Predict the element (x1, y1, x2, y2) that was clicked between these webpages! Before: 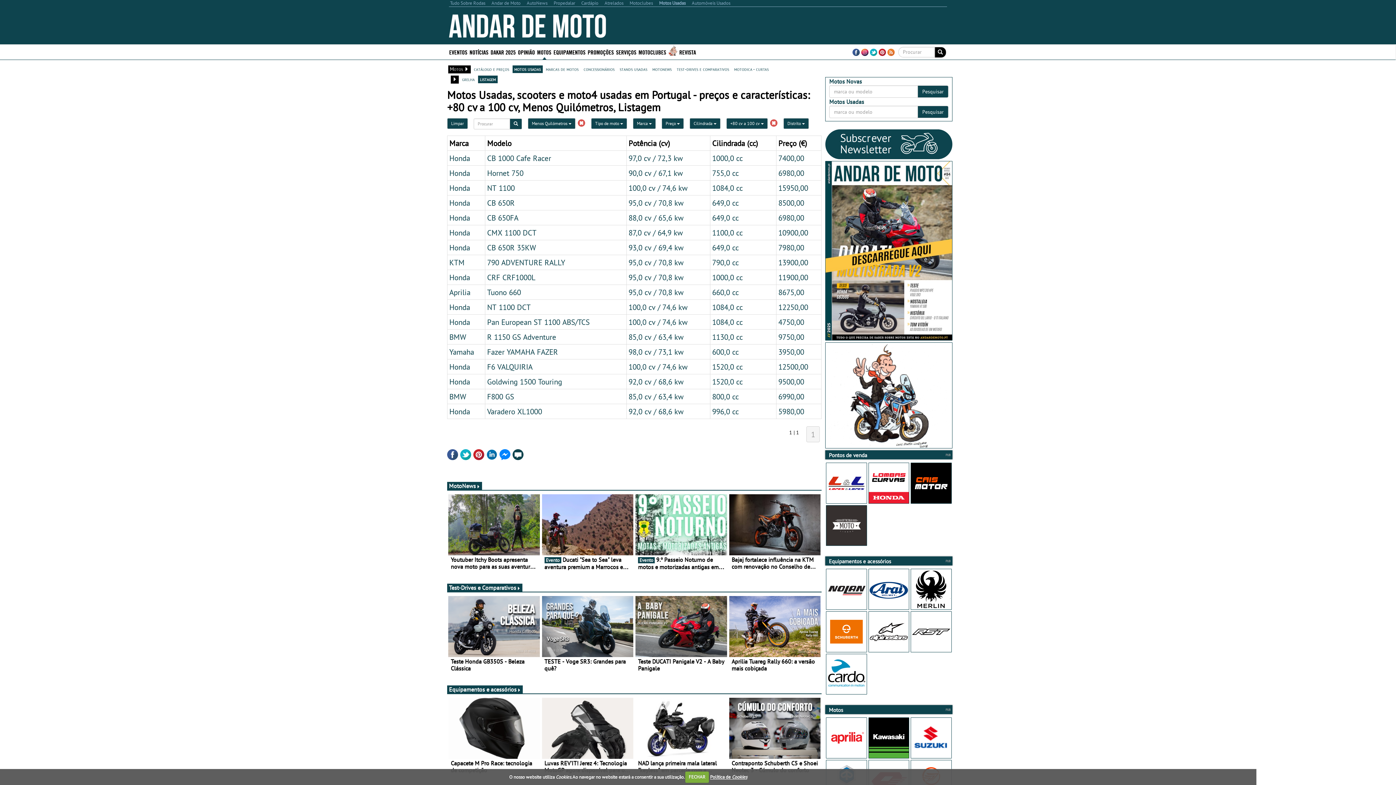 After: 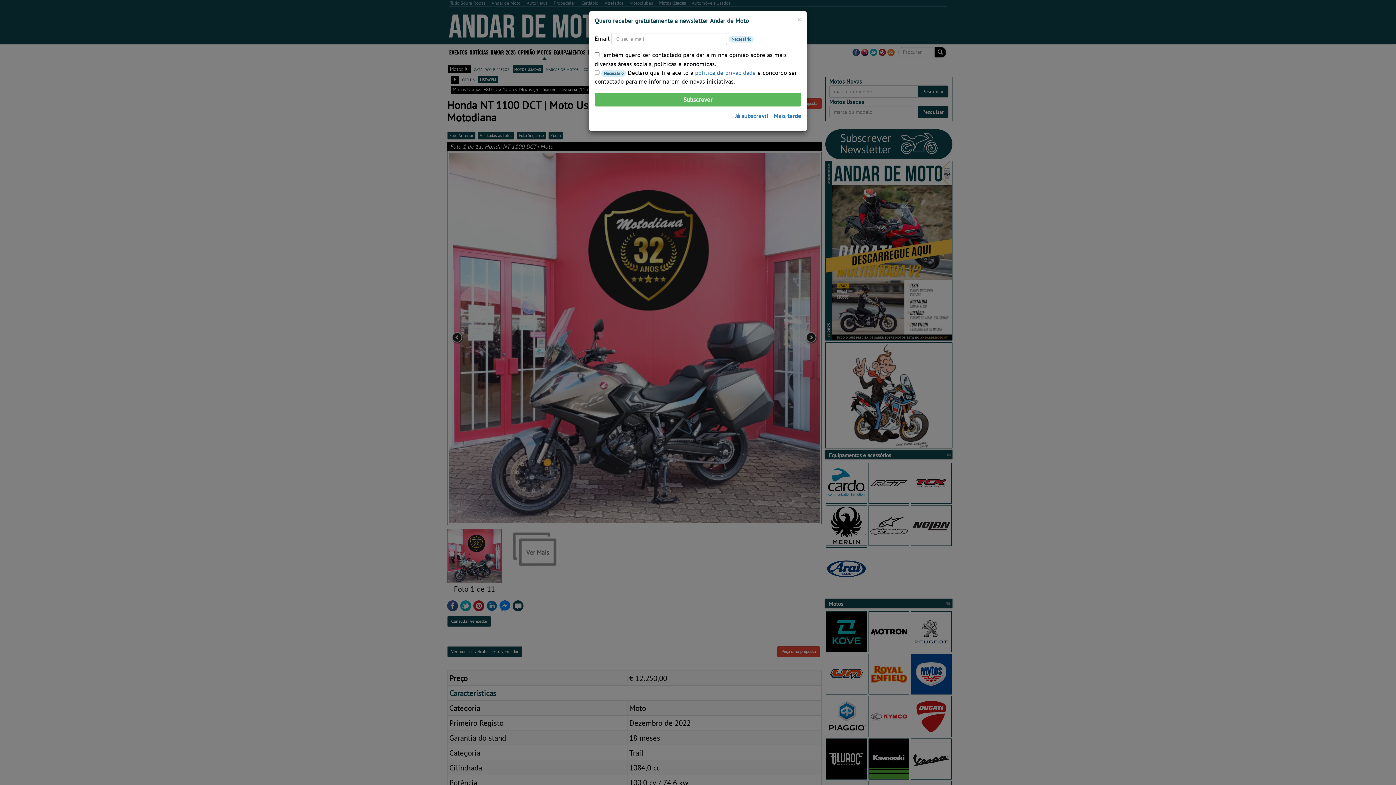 Action: label: NT 1100 DCT bbox: (487, 302, 530, 312)